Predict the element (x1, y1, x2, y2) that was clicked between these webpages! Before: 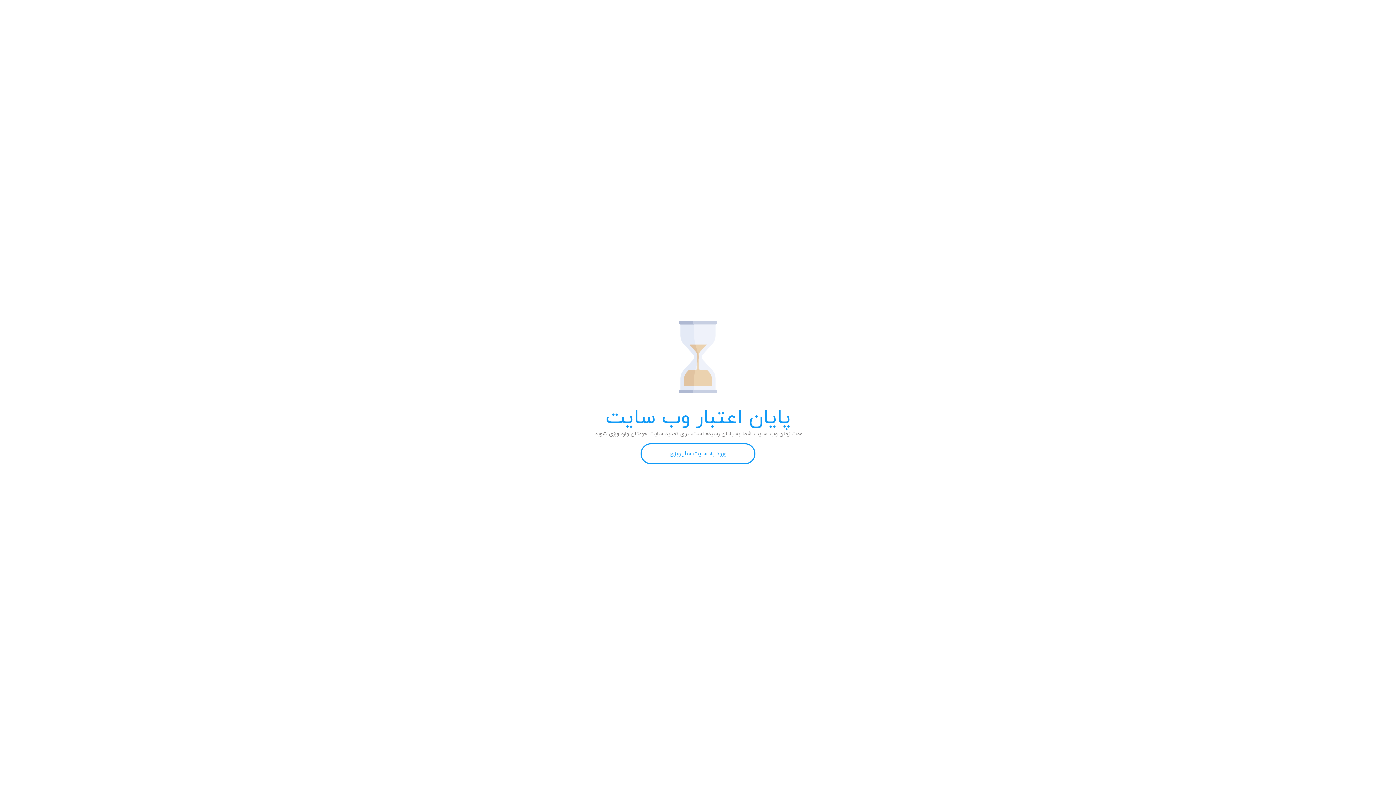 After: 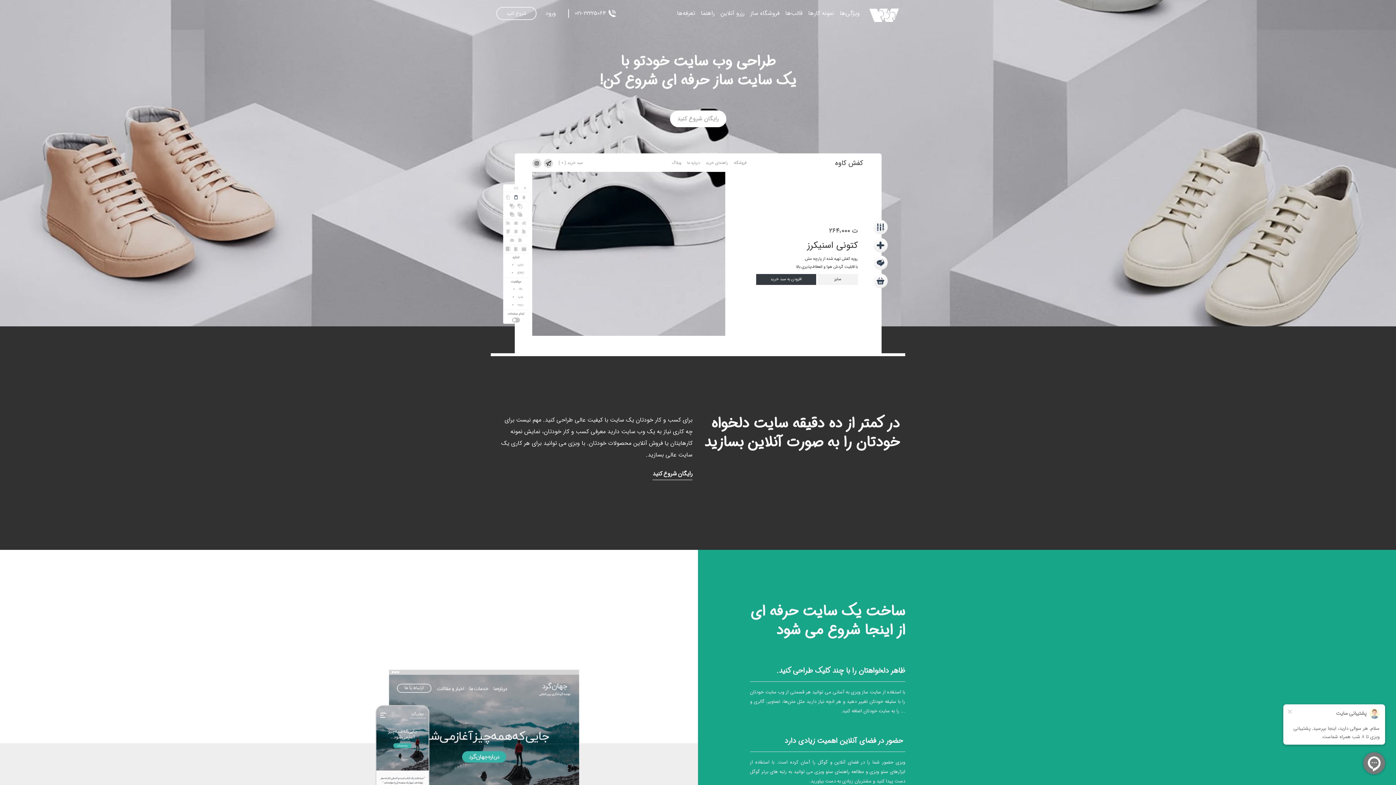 Action: label: ورود به سایت ساز وبزی bbox: (640, 443, 755, 464)